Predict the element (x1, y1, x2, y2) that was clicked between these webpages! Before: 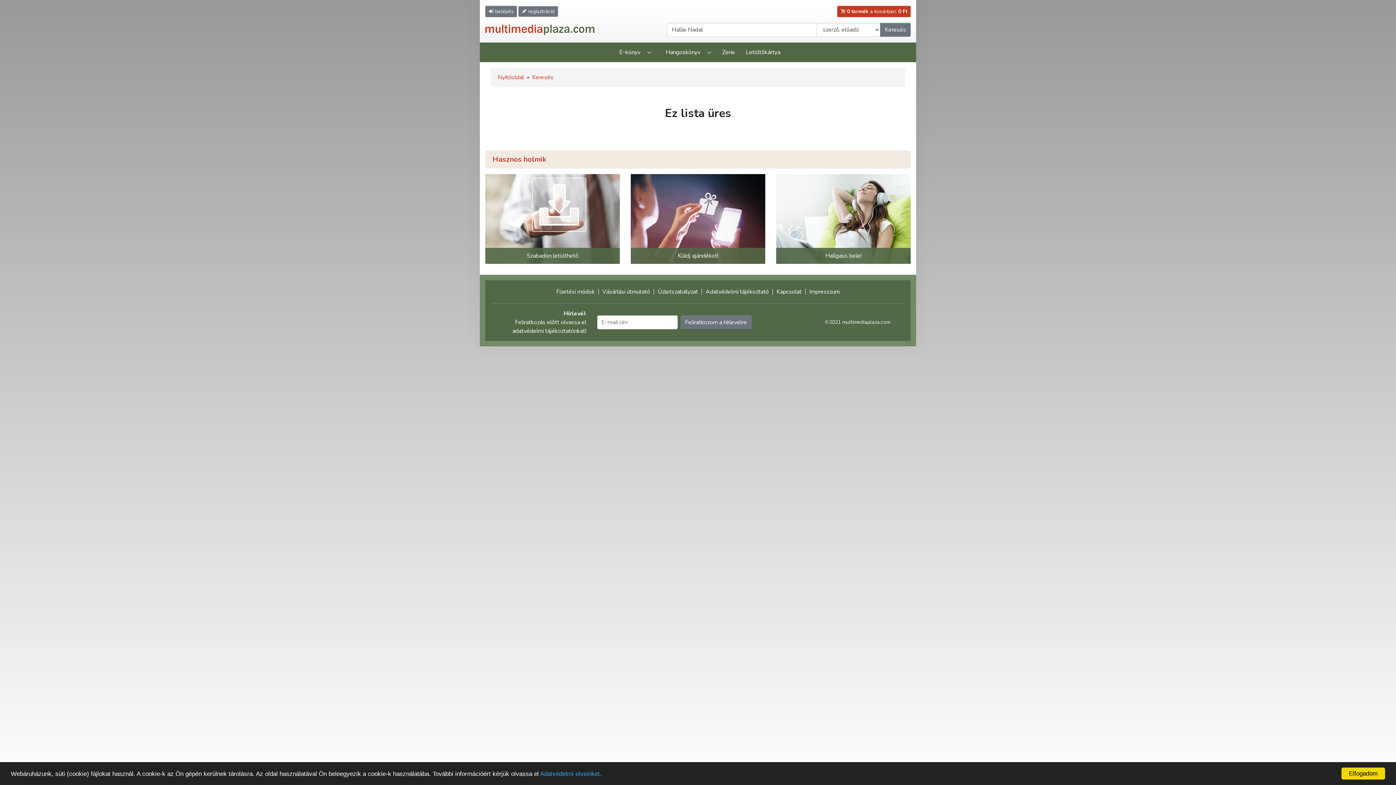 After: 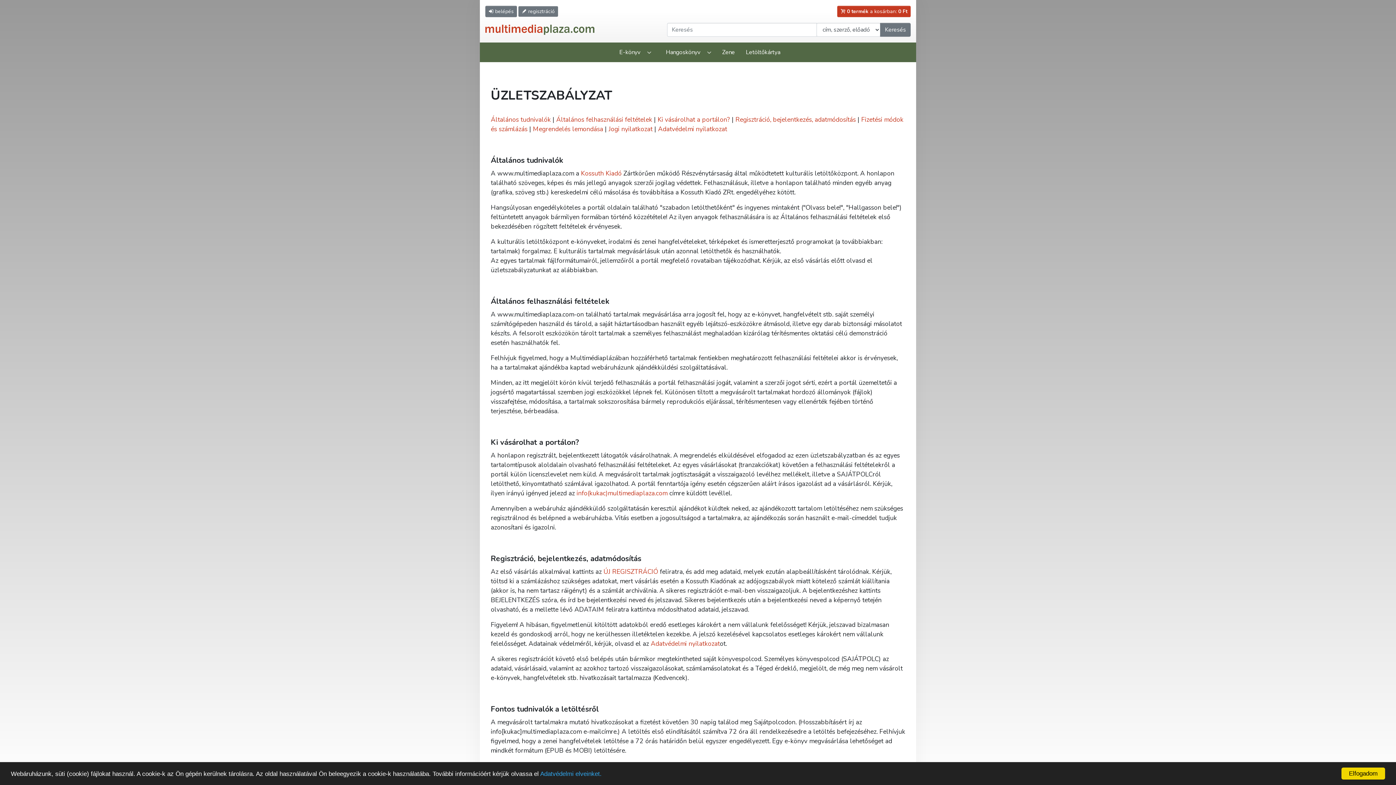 Action: bbox: (657, 287, 698, 295) label: Üzletszabályzat